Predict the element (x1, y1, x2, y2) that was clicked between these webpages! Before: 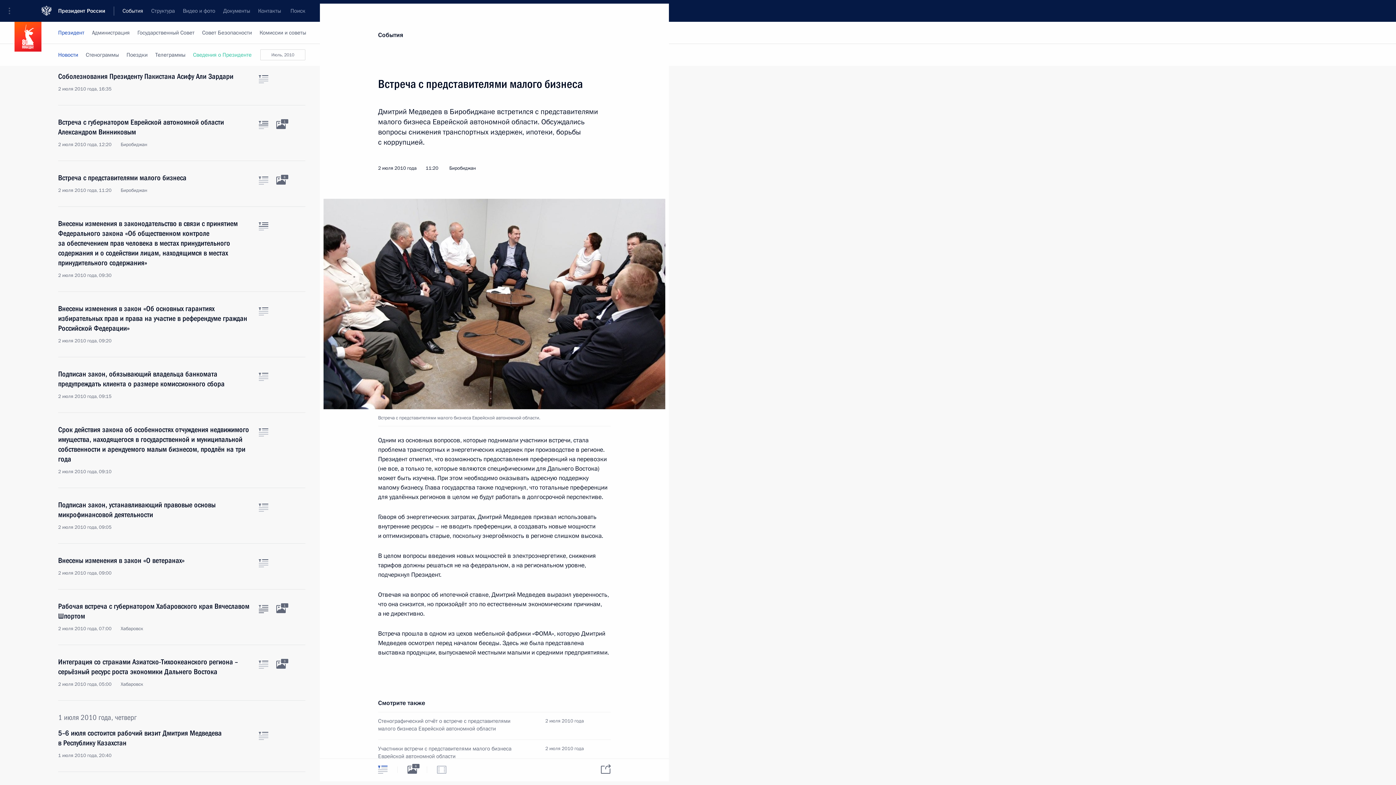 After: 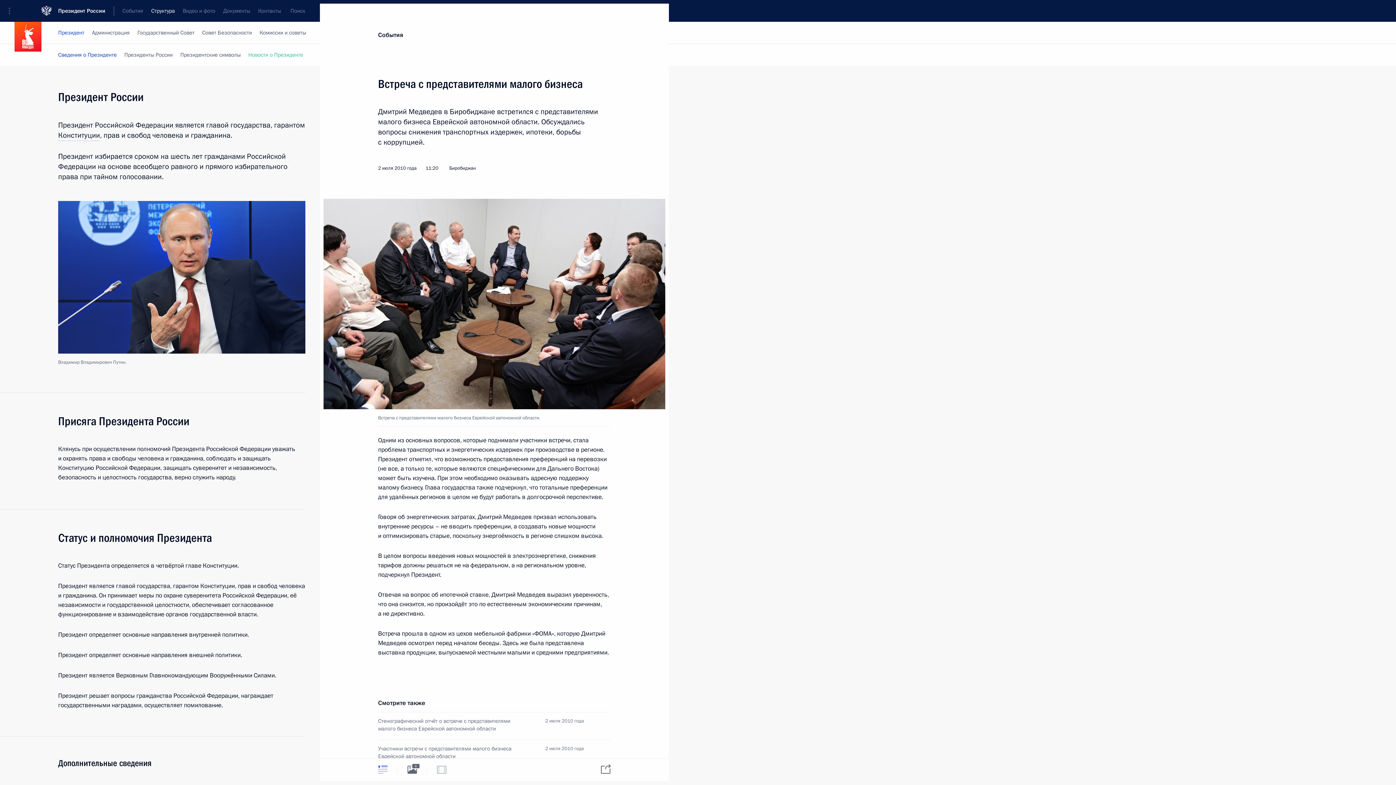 Action: bbox: (147, 0, 178, 21) label: Структура